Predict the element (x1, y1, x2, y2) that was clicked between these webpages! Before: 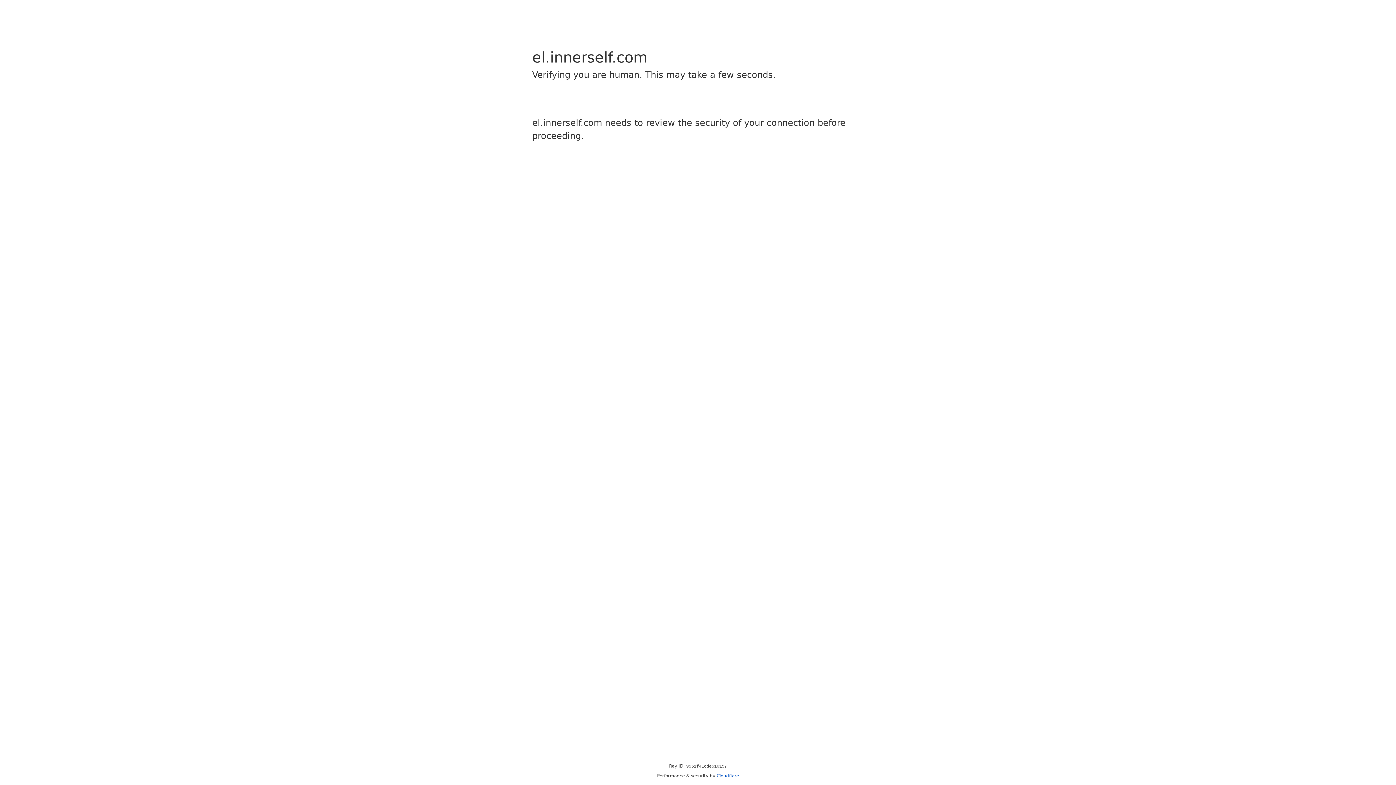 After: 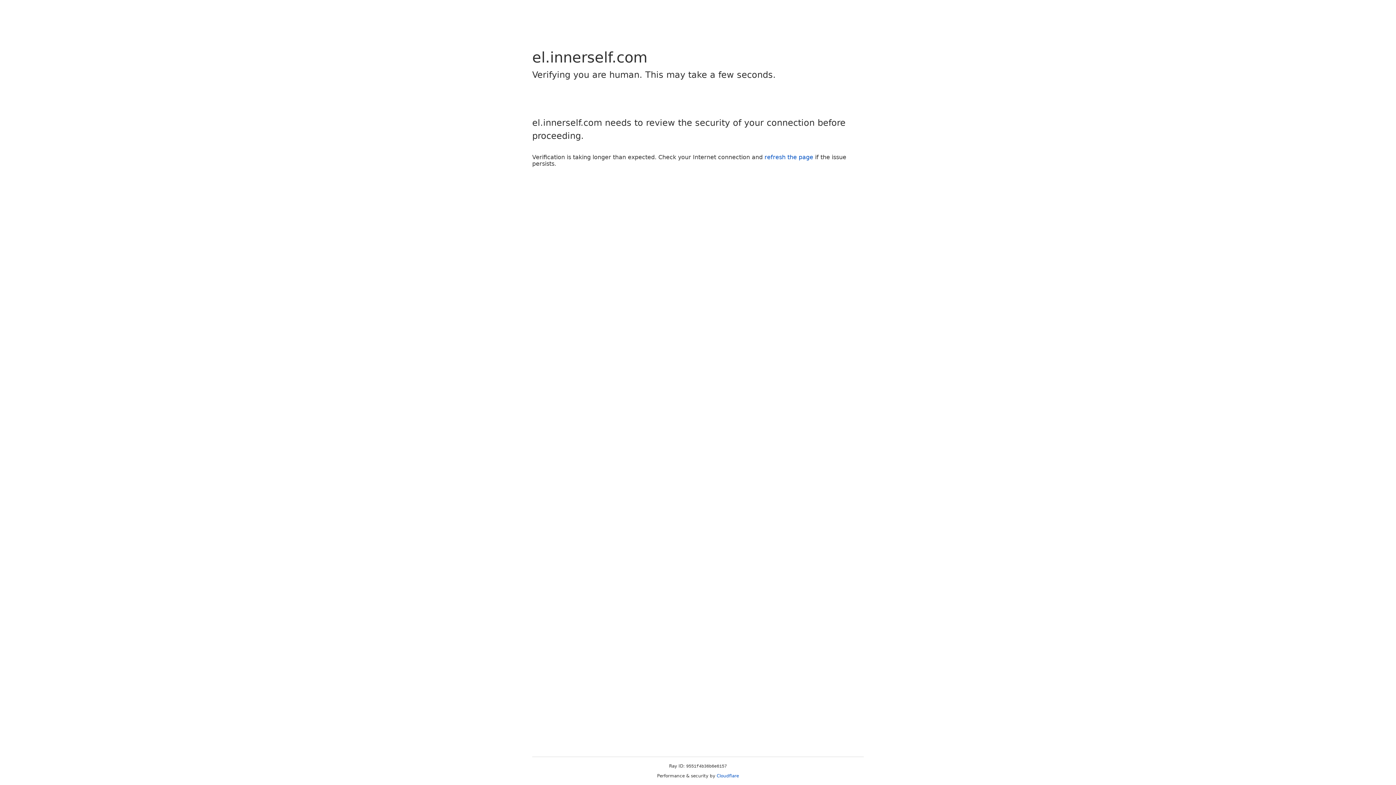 Action: label: Cloudflare bbox: (716, 773, 739, 778)